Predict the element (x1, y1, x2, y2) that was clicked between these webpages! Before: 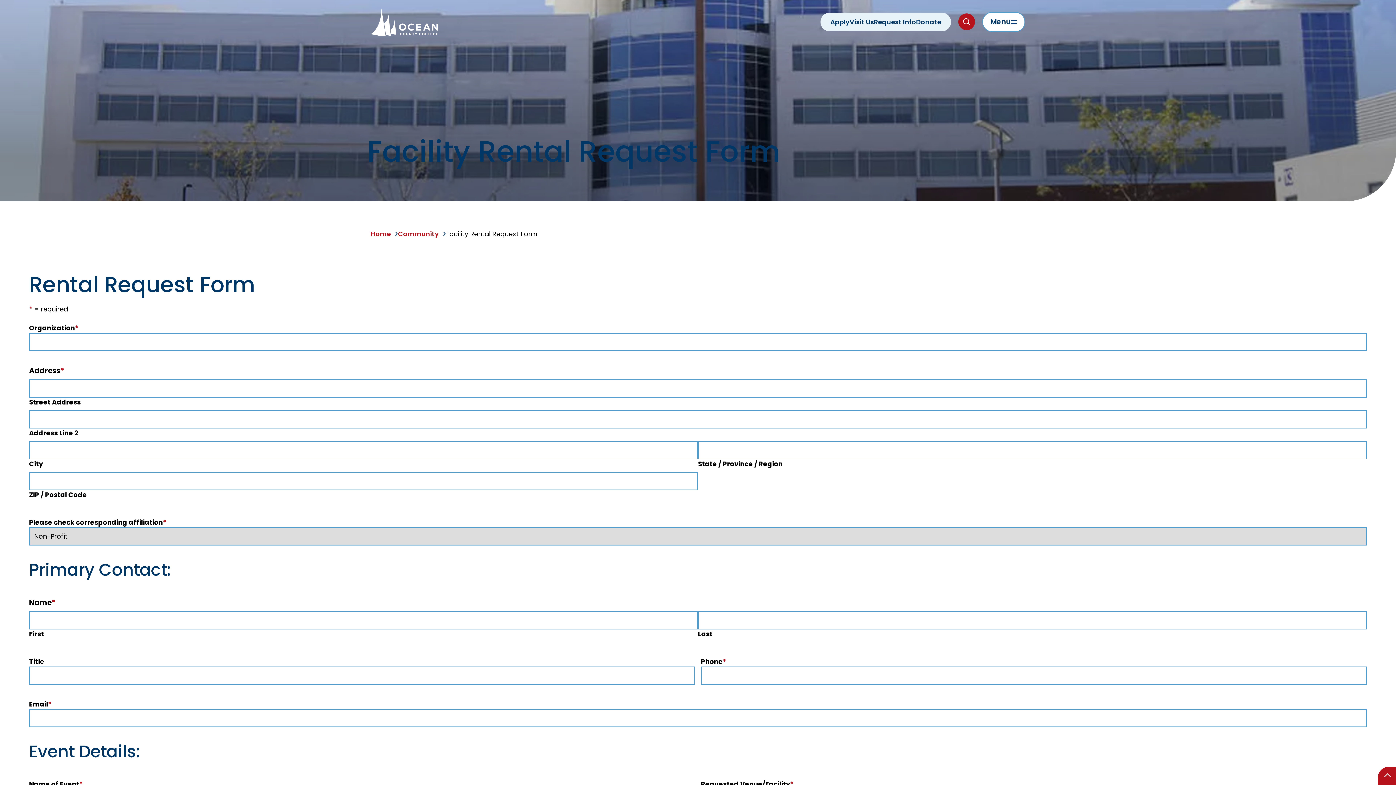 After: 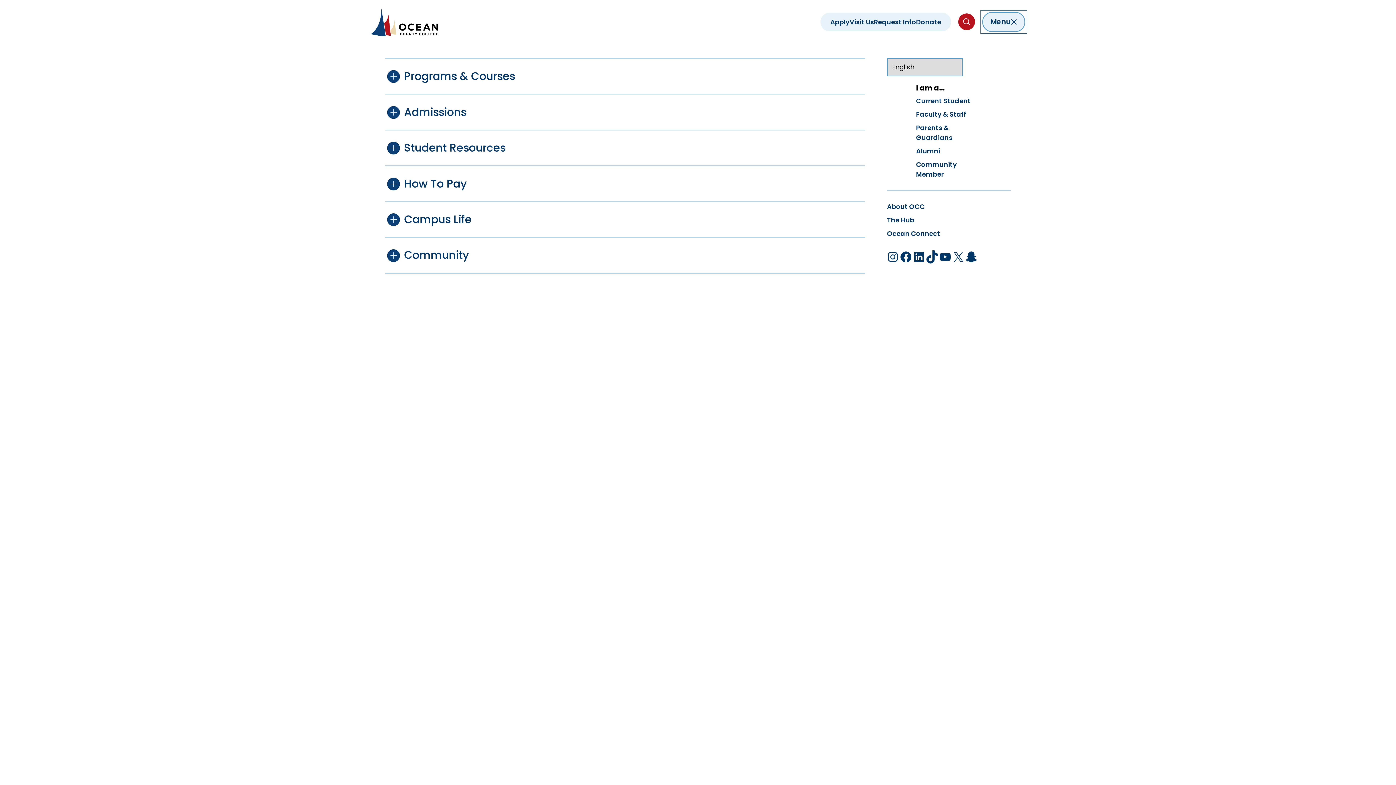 Action: label: Menu bbox: (982, 11, 1025, 31)